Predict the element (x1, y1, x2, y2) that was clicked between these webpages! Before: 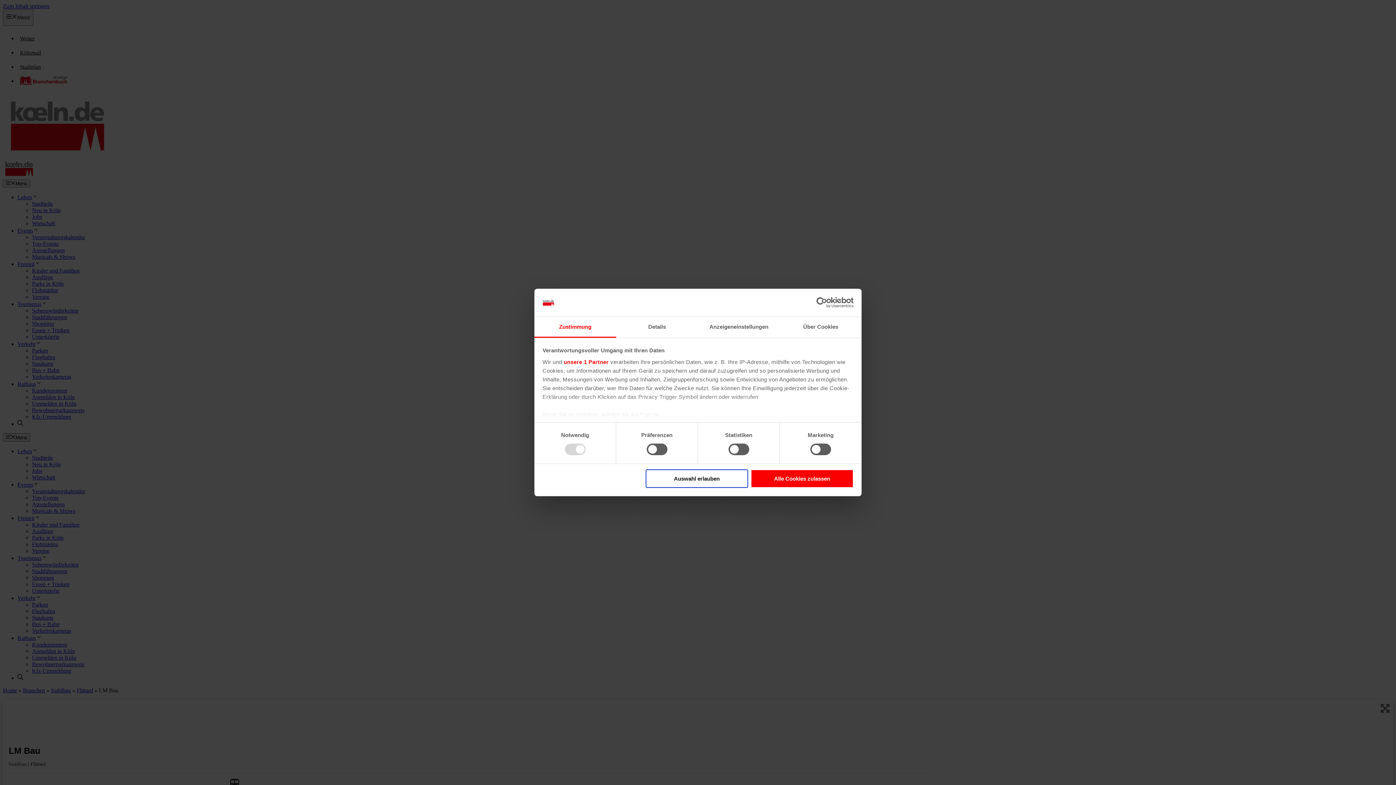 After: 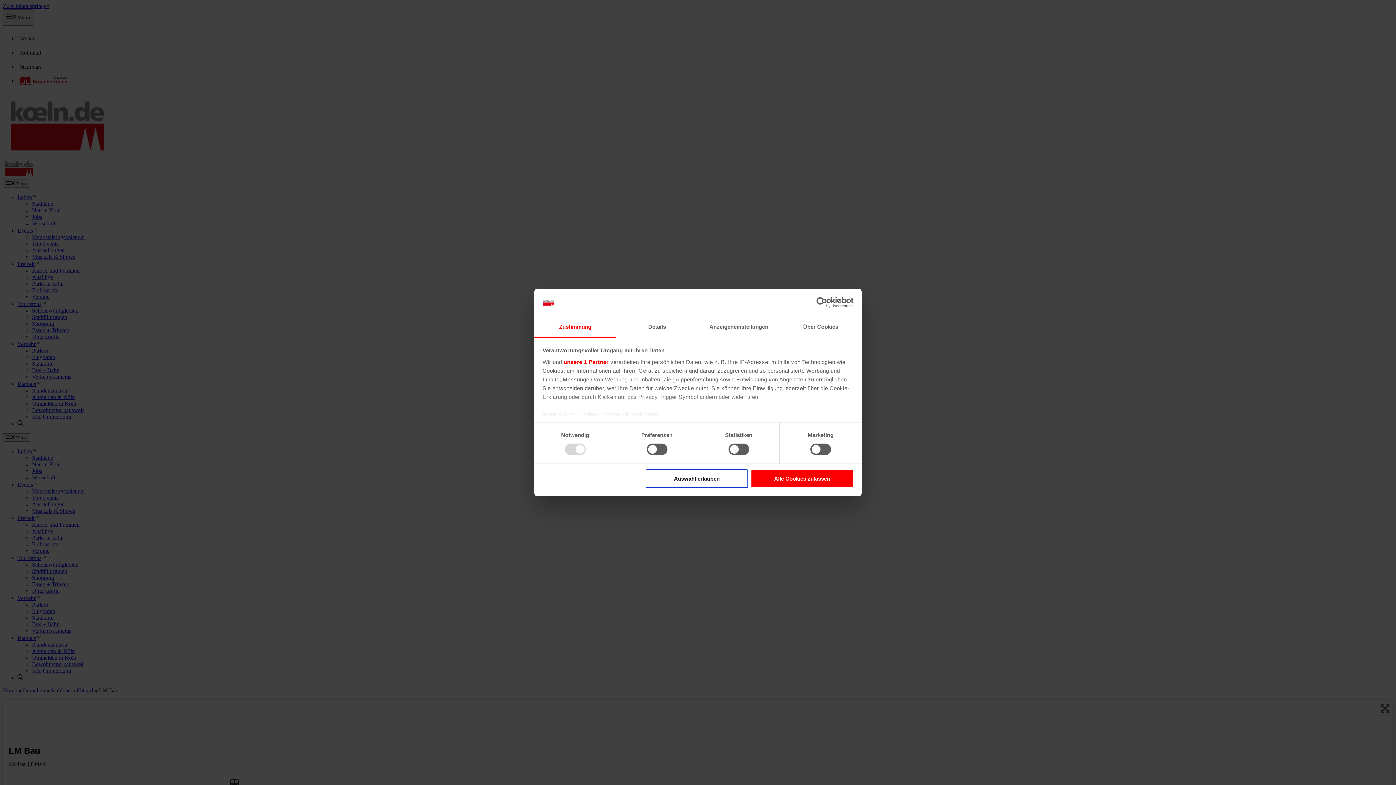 Action: bbox: (790, 297, 853, 308) label: Usercentrics Cookiebot - opens in a new window